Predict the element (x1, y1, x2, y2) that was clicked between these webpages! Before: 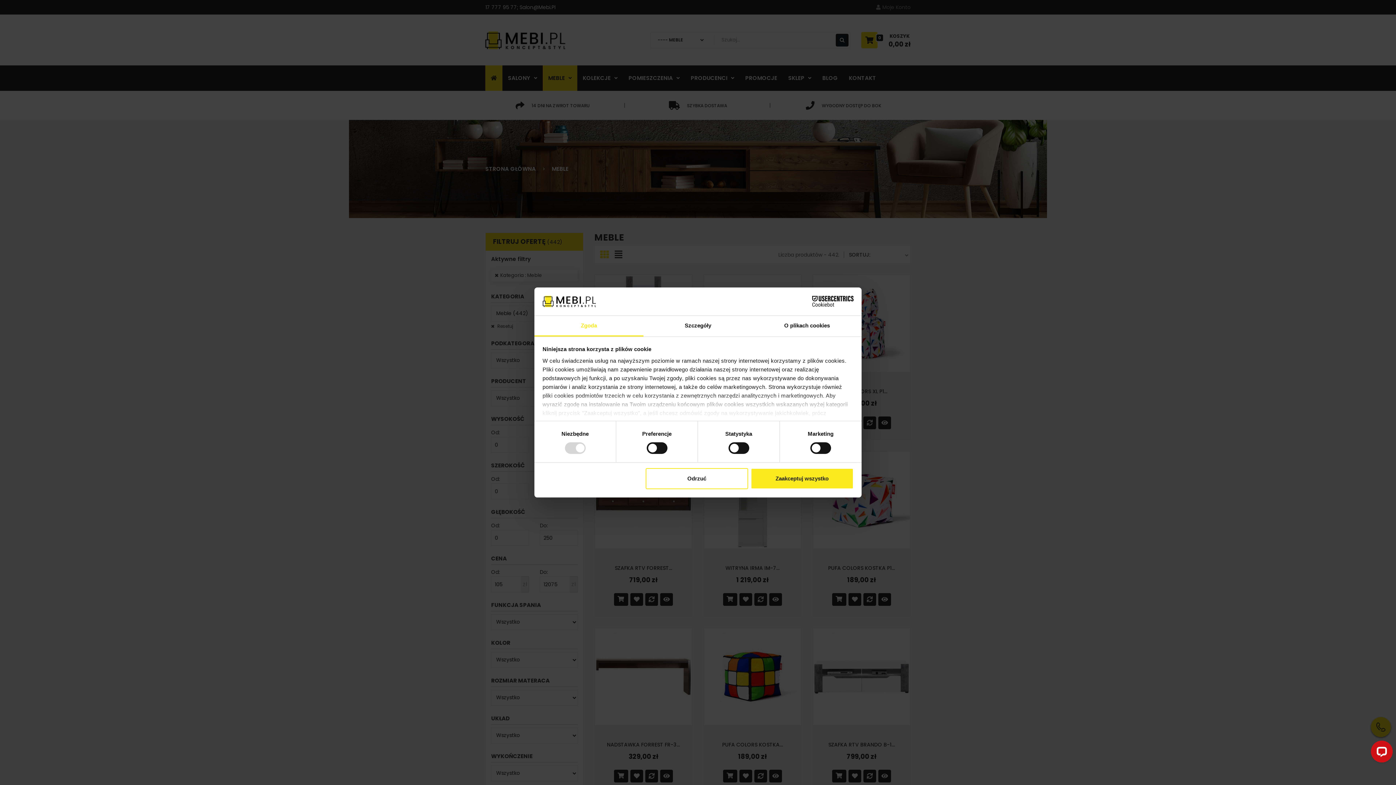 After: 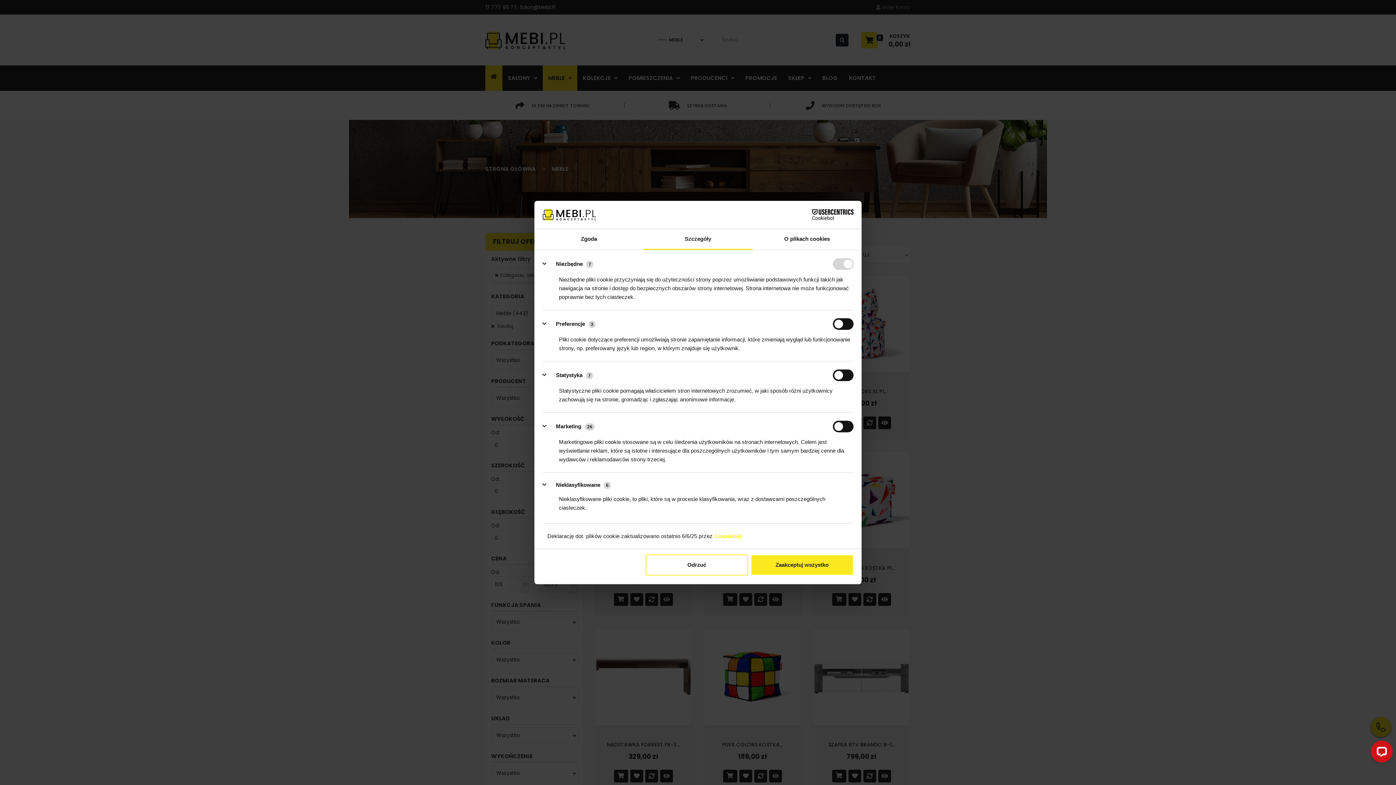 Action: bbox: (643, 315, 752, 336) label: Szczegóły